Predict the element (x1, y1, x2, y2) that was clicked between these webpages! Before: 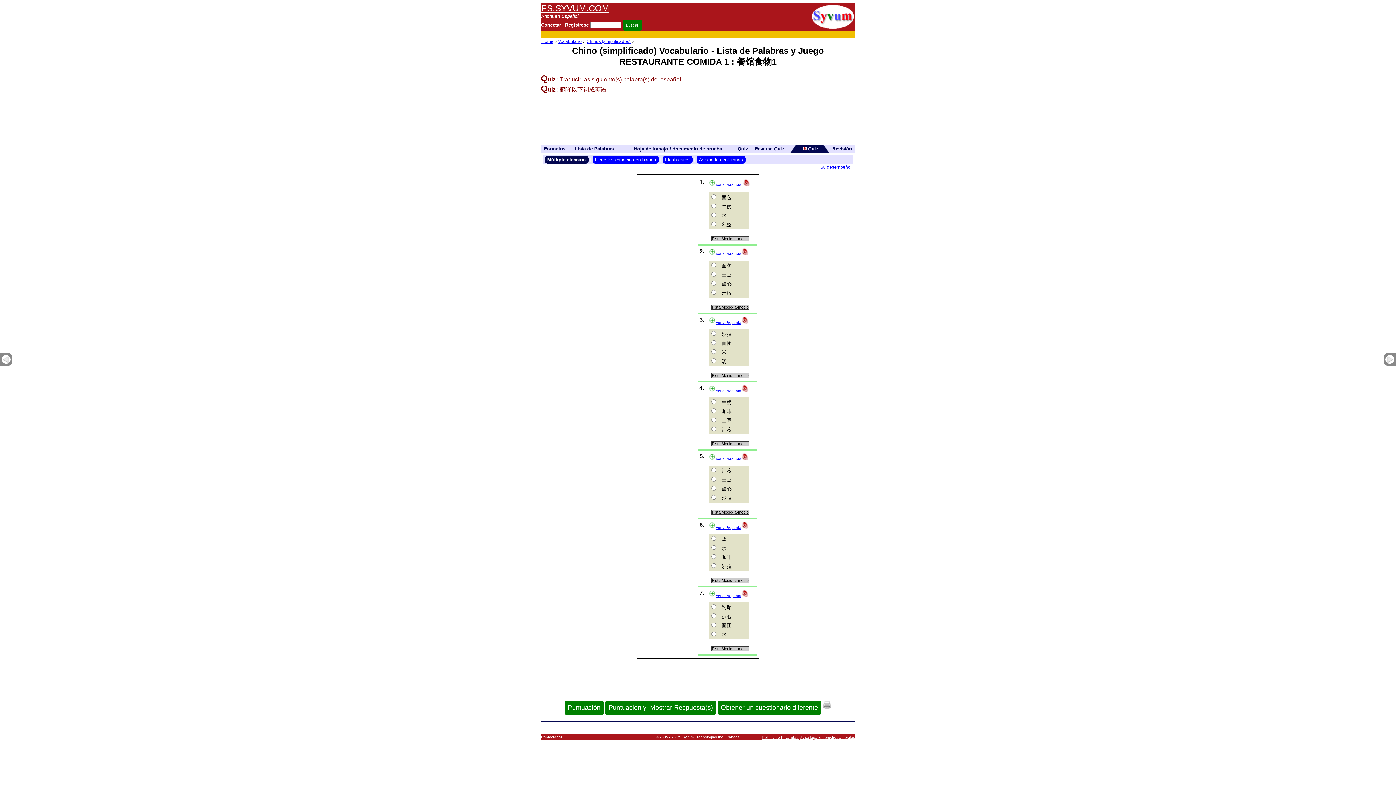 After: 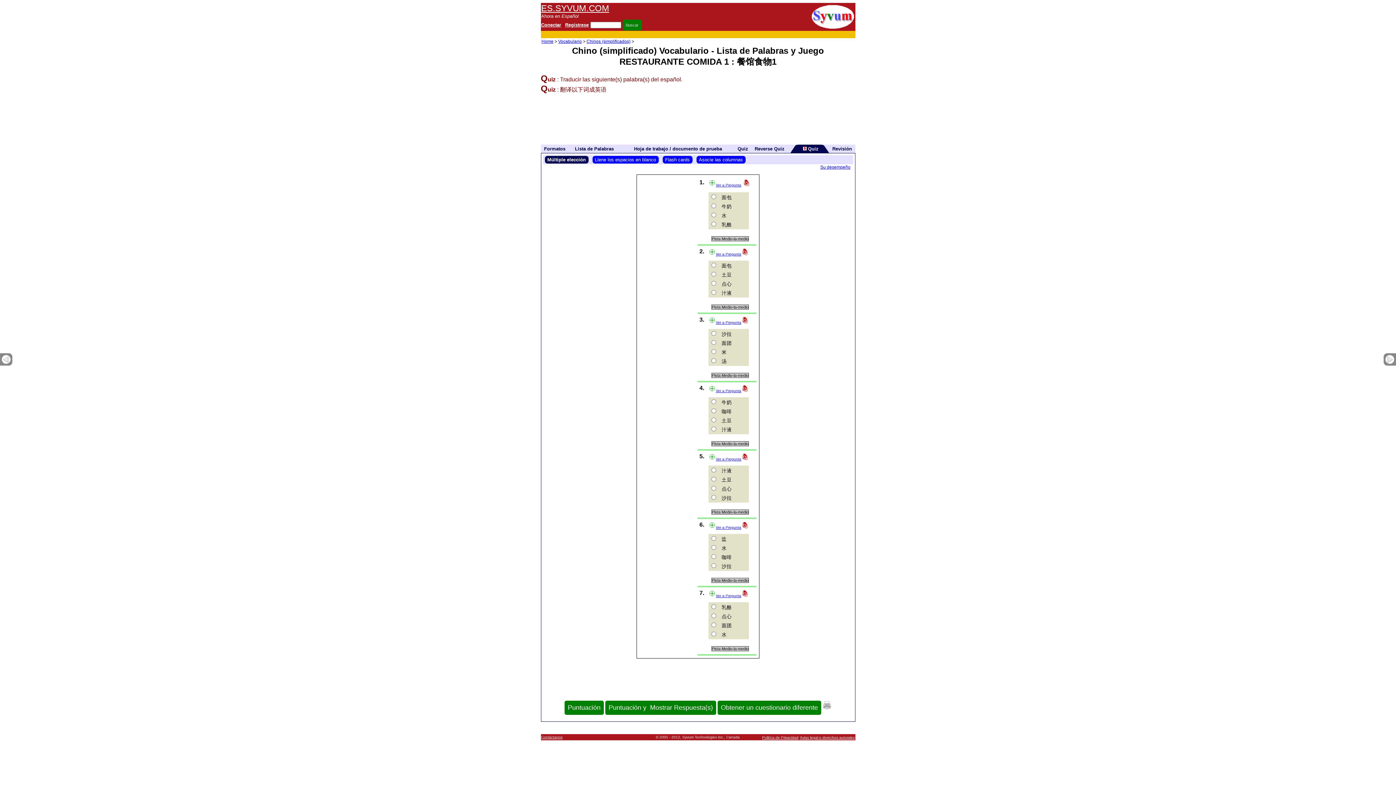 Action: bbox: (803, 145, 818, 151) label:  Quiz